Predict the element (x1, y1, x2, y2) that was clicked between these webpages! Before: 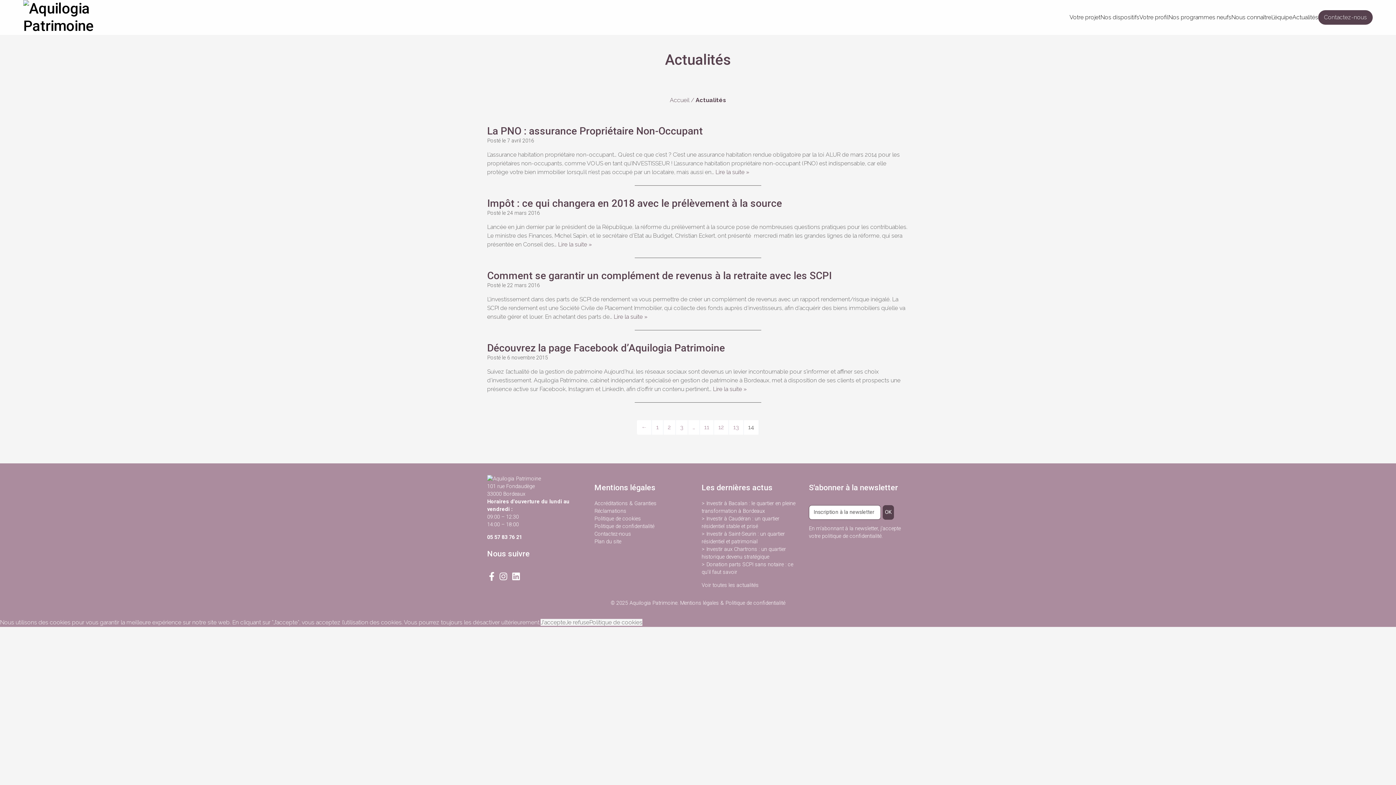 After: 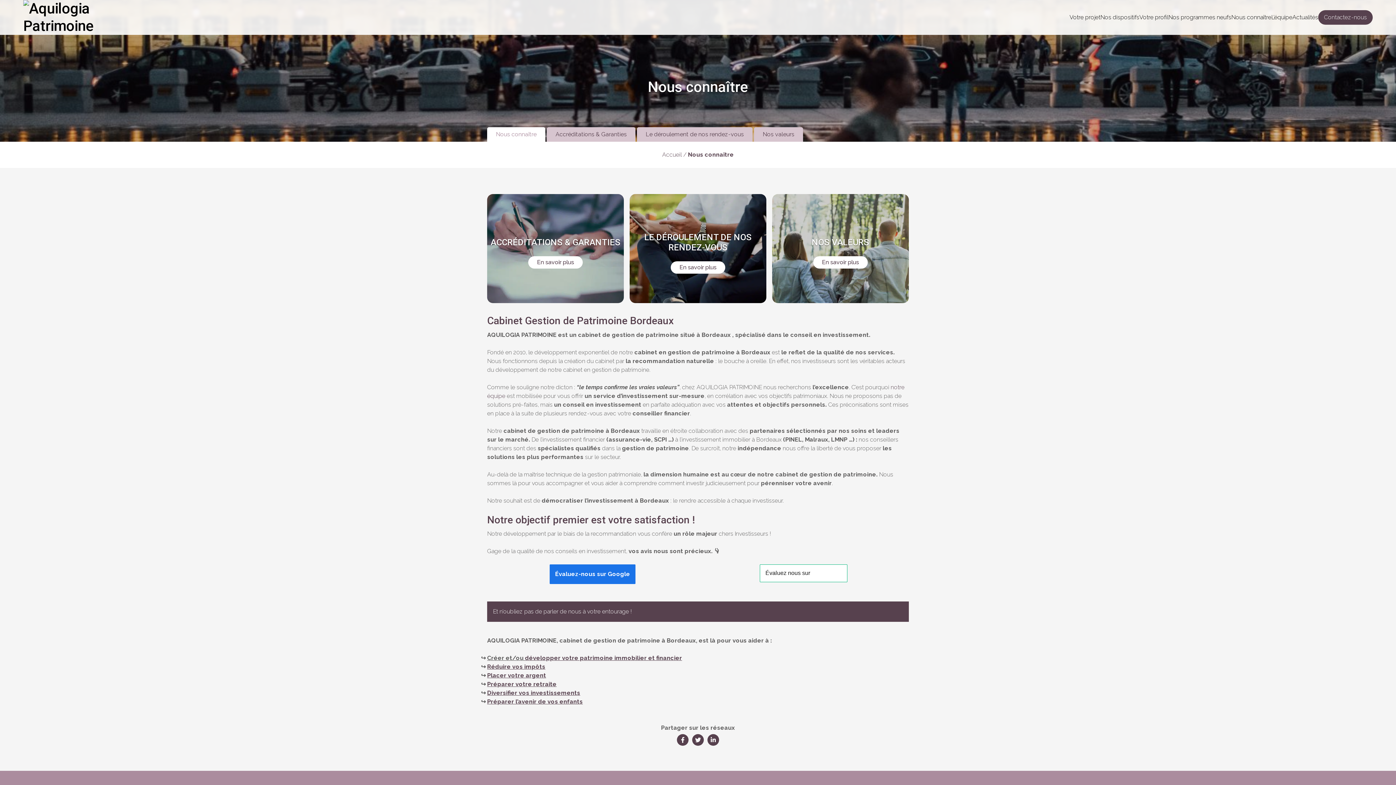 Action: bbox: (1231, 13, 1271, 21) label: Nous connaître